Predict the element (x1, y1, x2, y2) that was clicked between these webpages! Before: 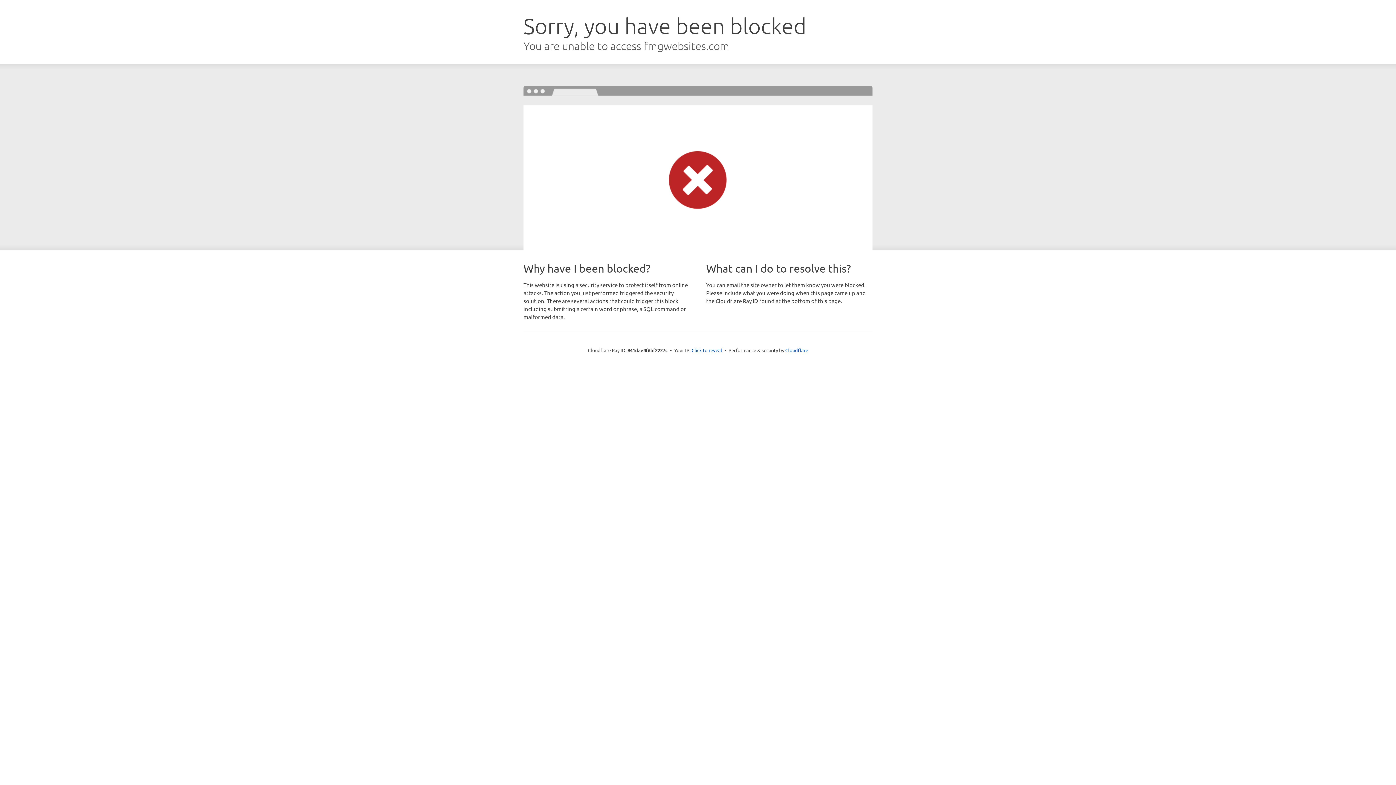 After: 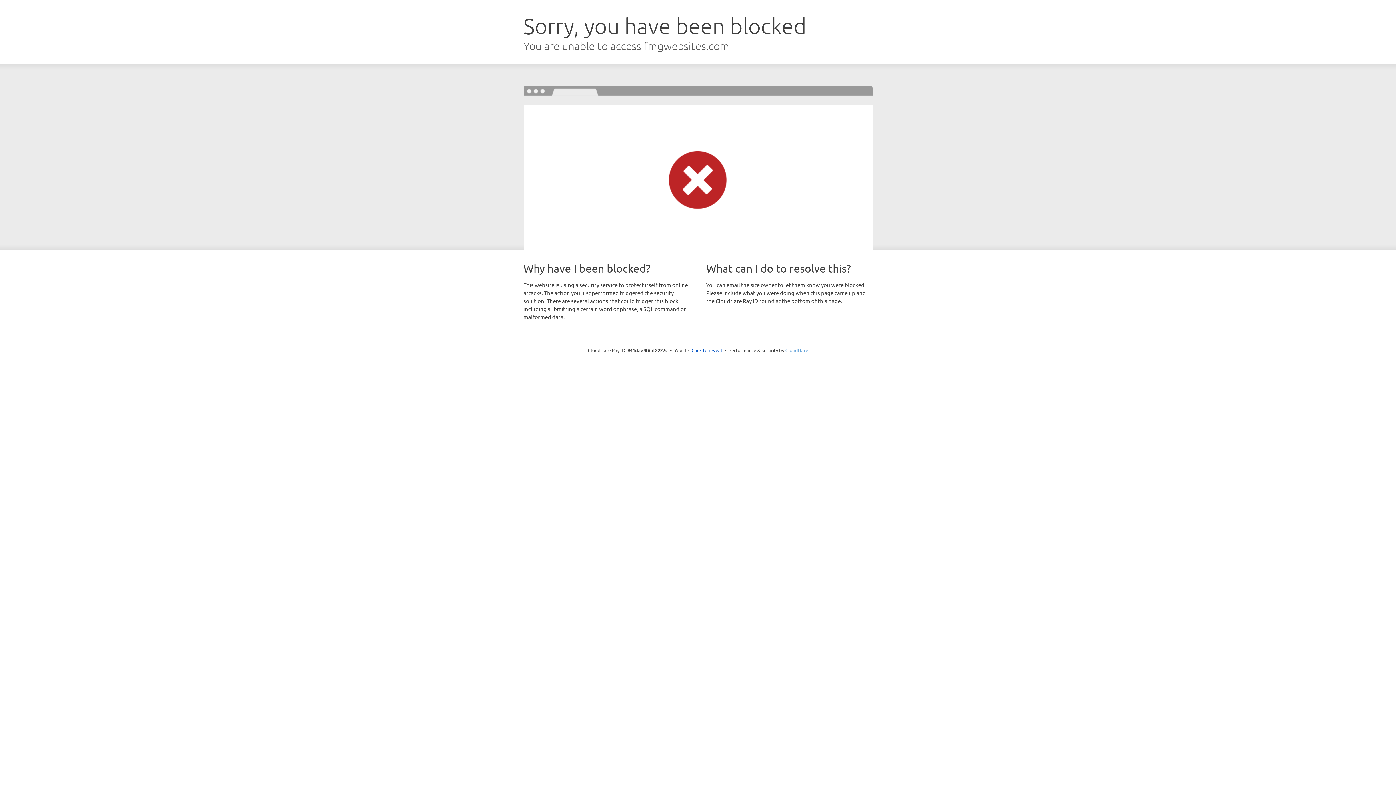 Action: bbox: (785, 347, 808, 353) label: Cloudflare